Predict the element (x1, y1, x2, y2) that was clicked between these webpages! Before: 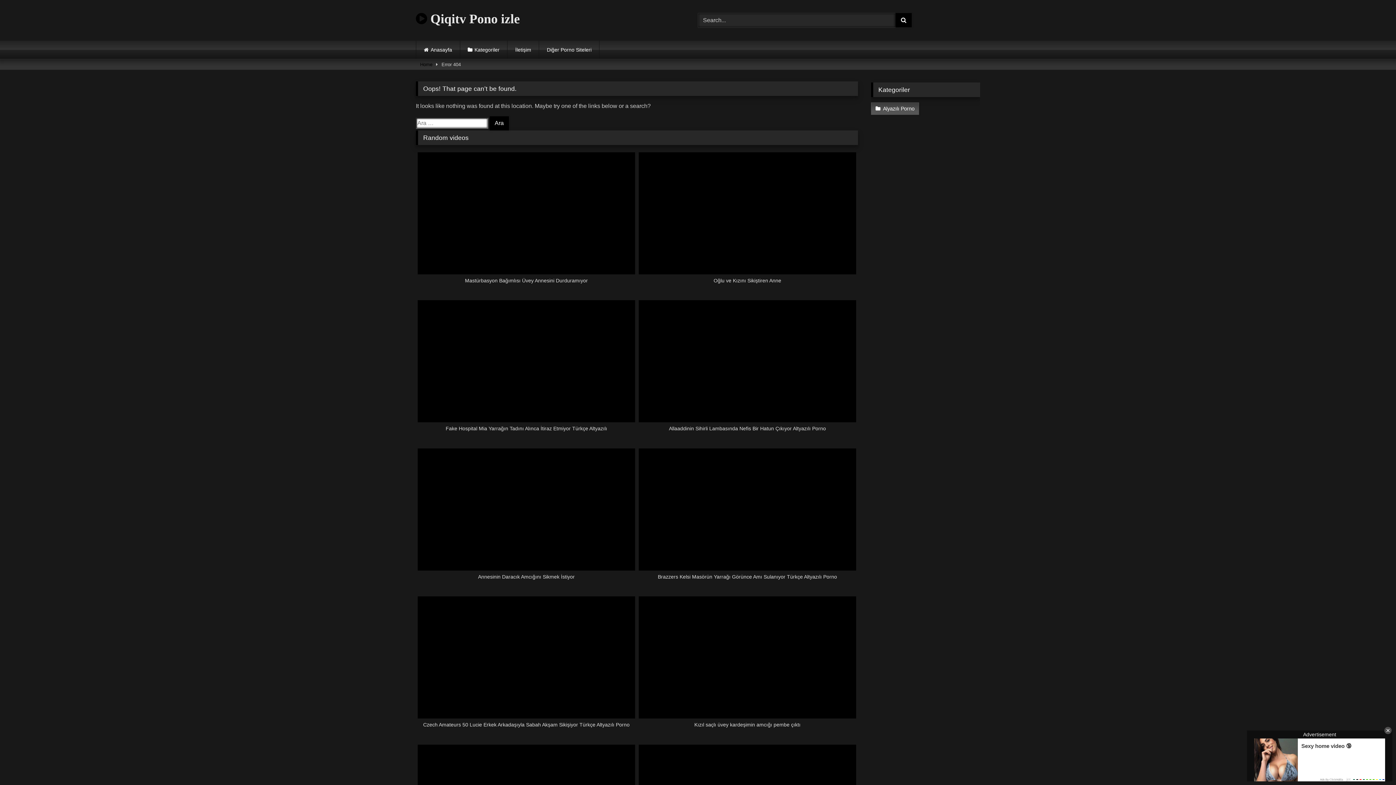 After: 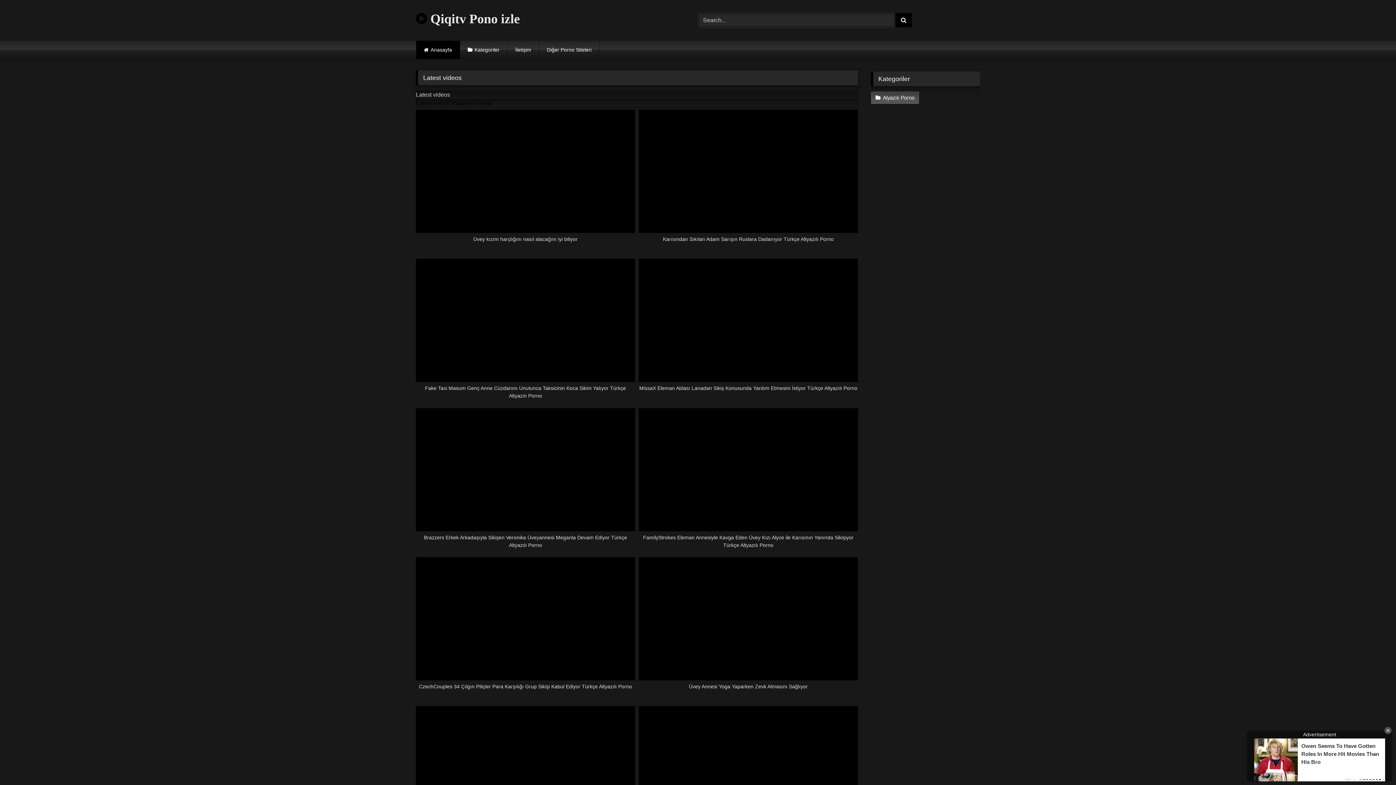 Action: label: Anasayfa bbox: (416, 40, 459, 58)